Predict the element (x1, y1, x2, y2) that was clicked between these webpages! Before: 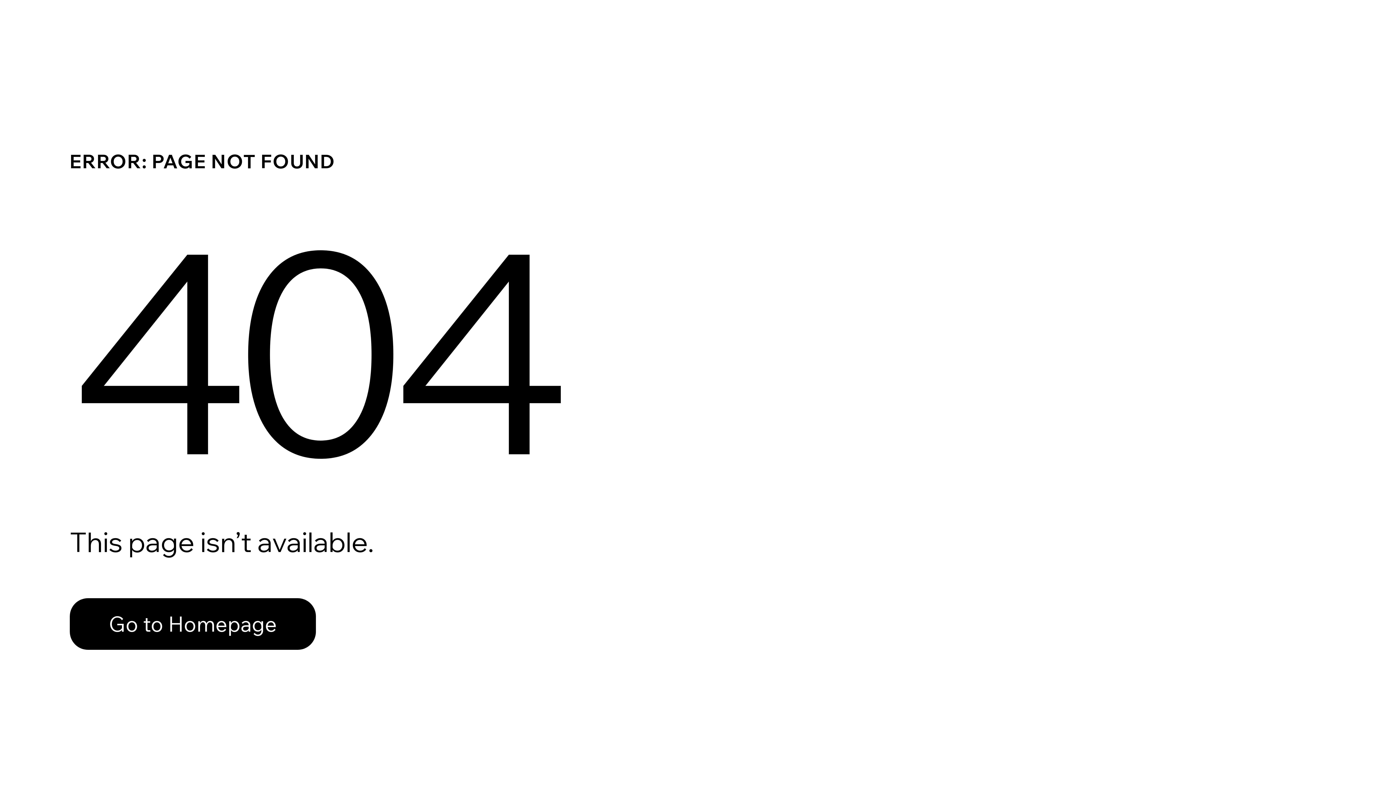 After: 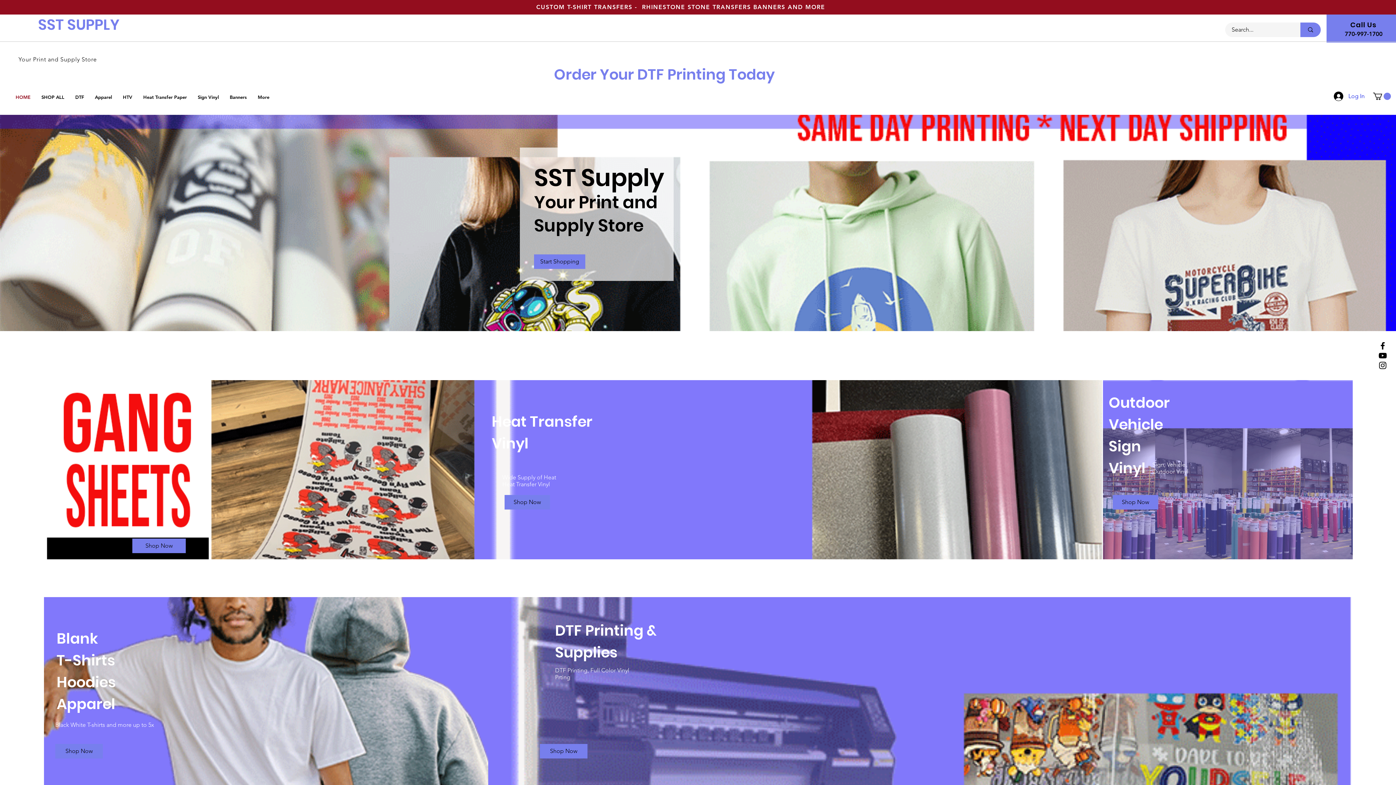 Action: label: Go to Homepage bbox: (69, 598, 316, 650)